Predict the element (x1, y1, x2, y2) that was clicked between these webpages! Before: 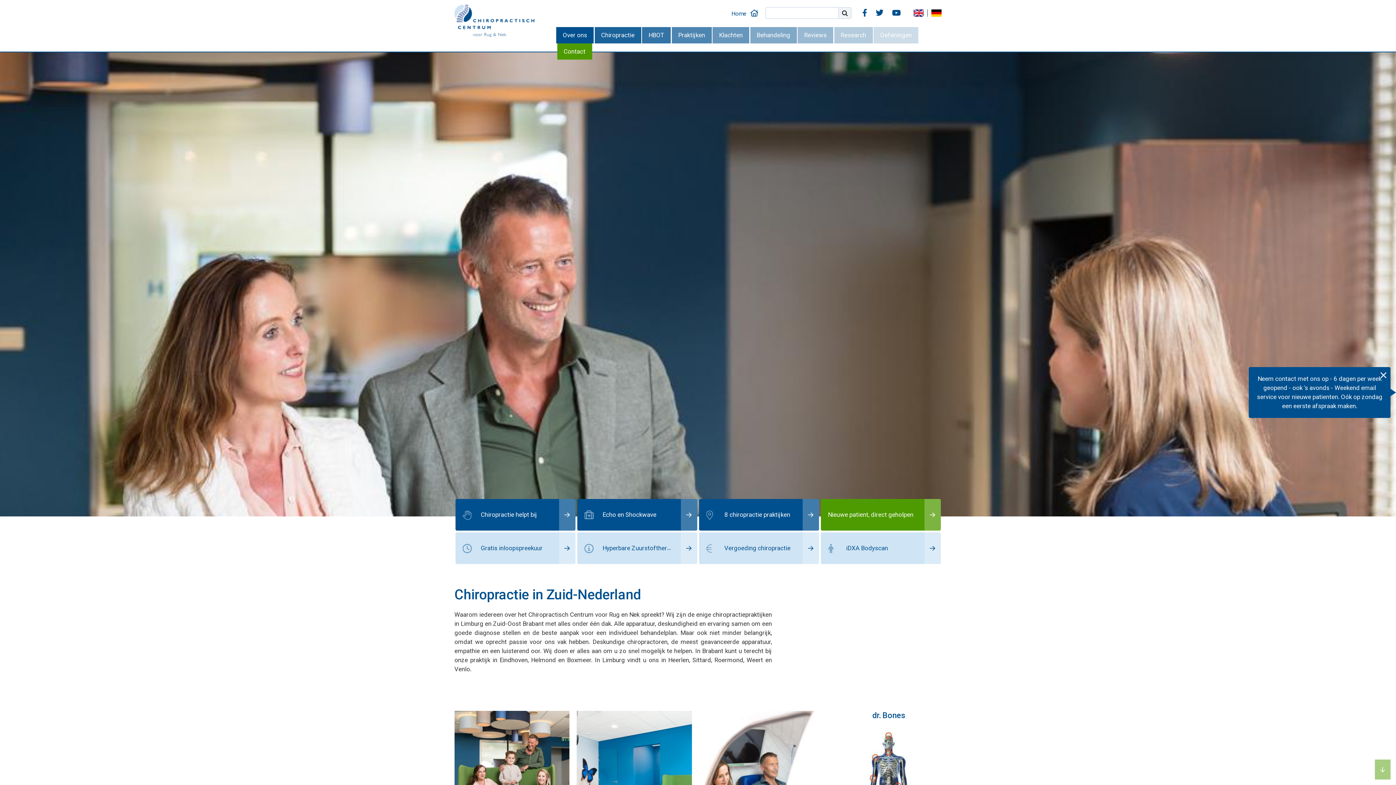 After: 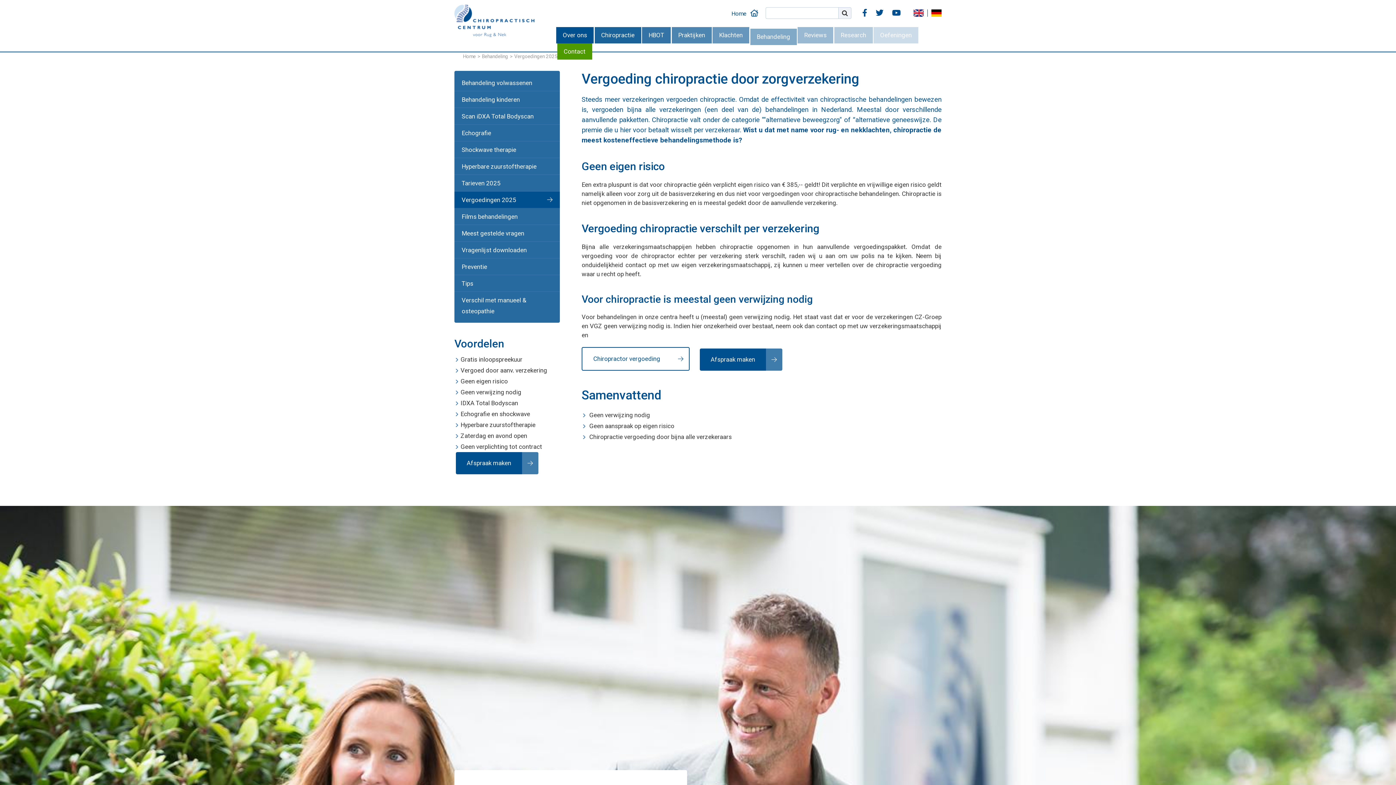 Action: bbox: (698, 531, 820, 565) label: Vergoeding chiropractie